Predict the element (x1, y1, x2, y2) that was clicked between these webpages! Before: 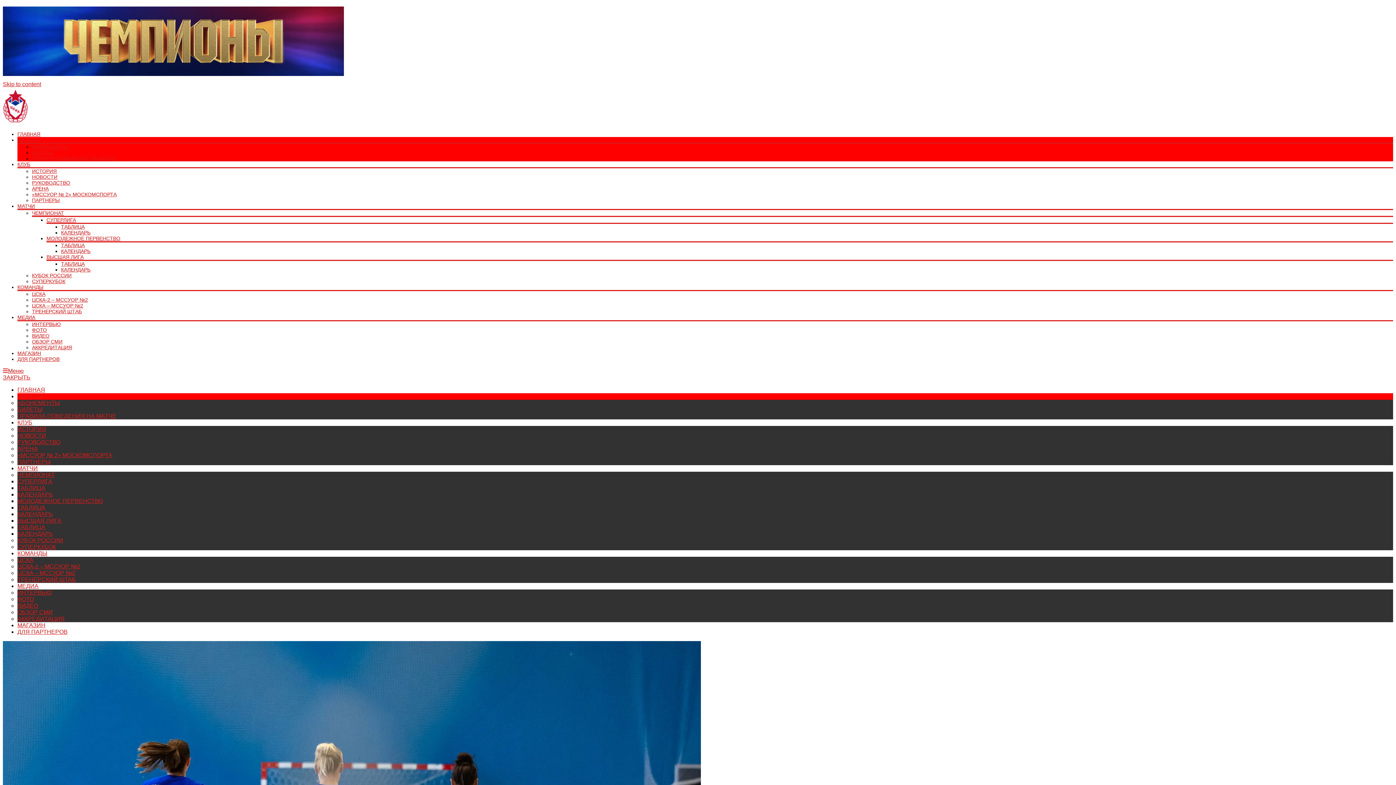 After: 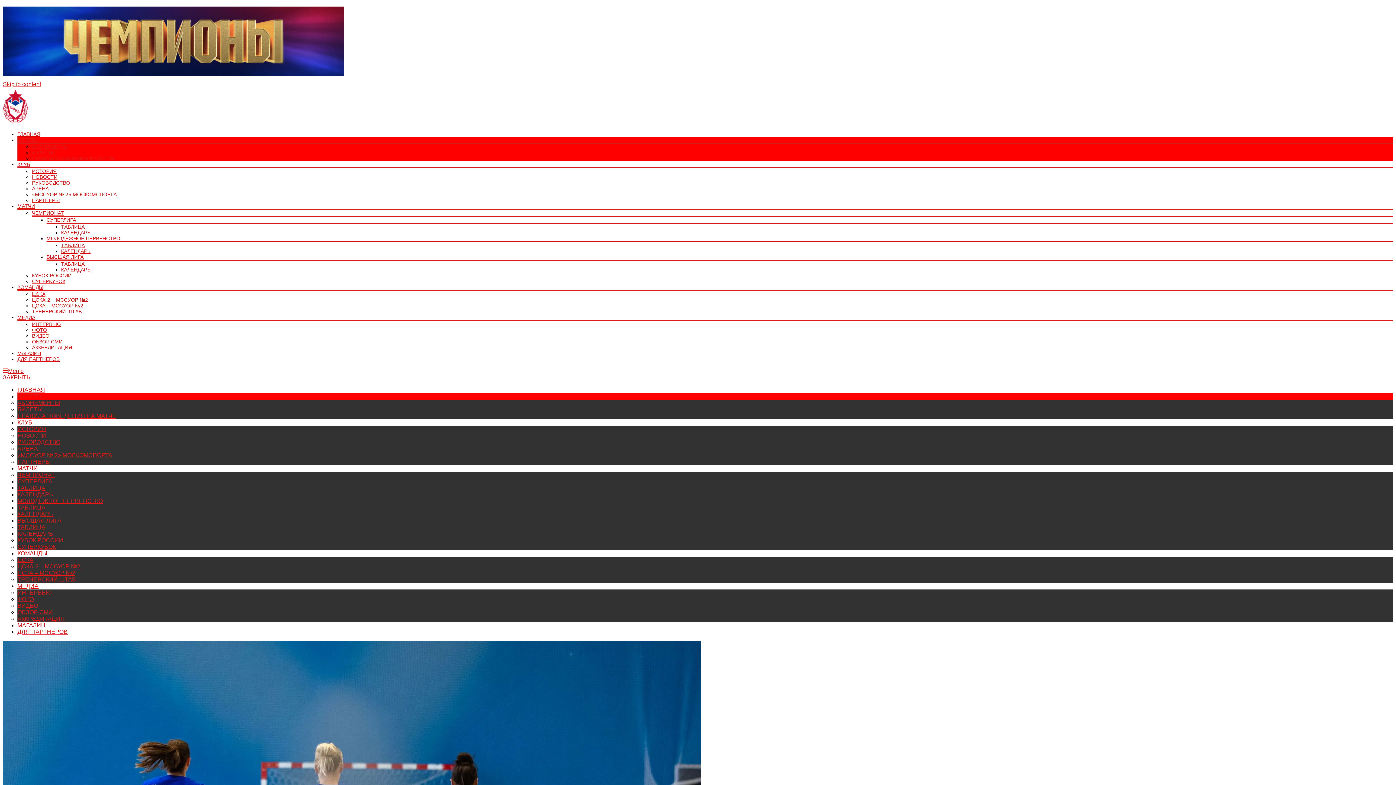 Action: label: ДЛЯ ПАРТНЕРОВ bbox: (17, 629, 67, 635)